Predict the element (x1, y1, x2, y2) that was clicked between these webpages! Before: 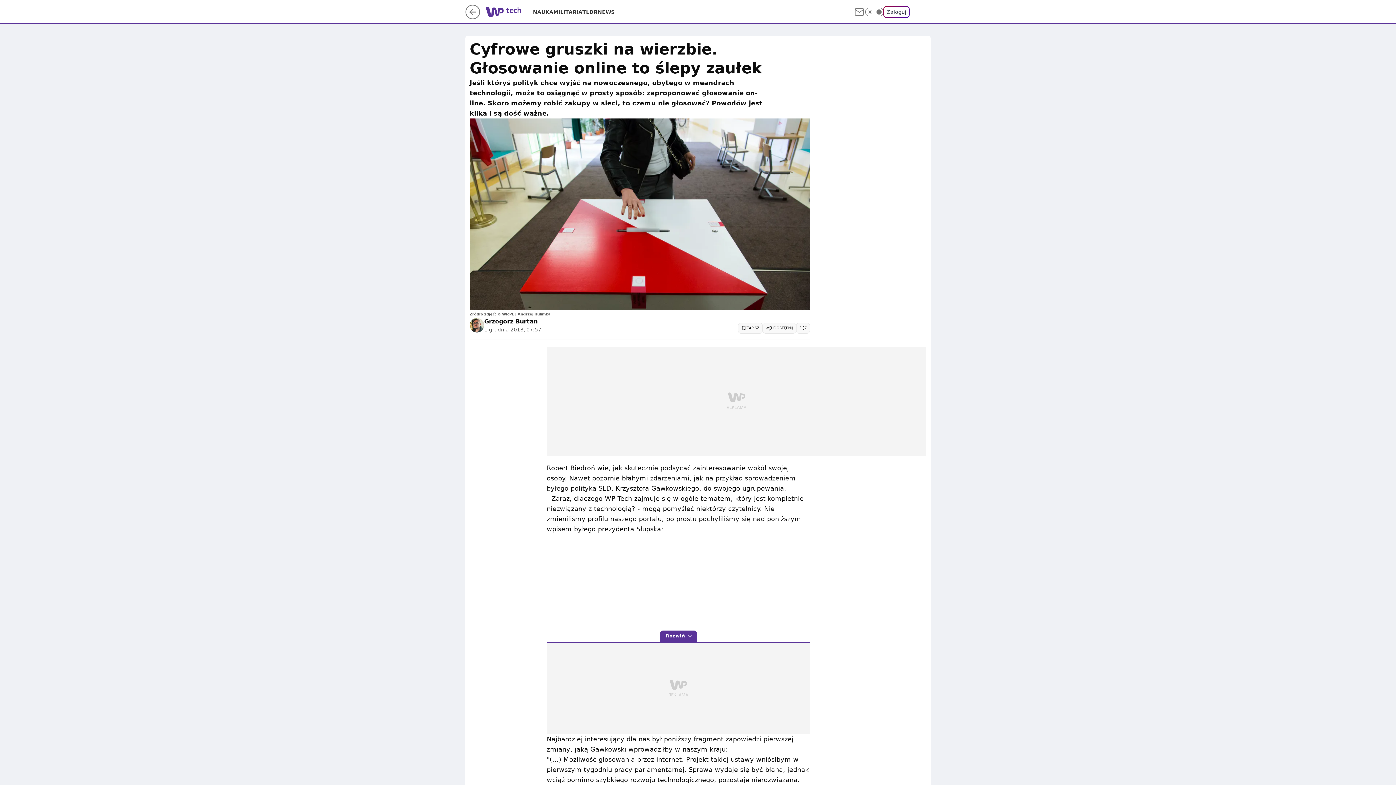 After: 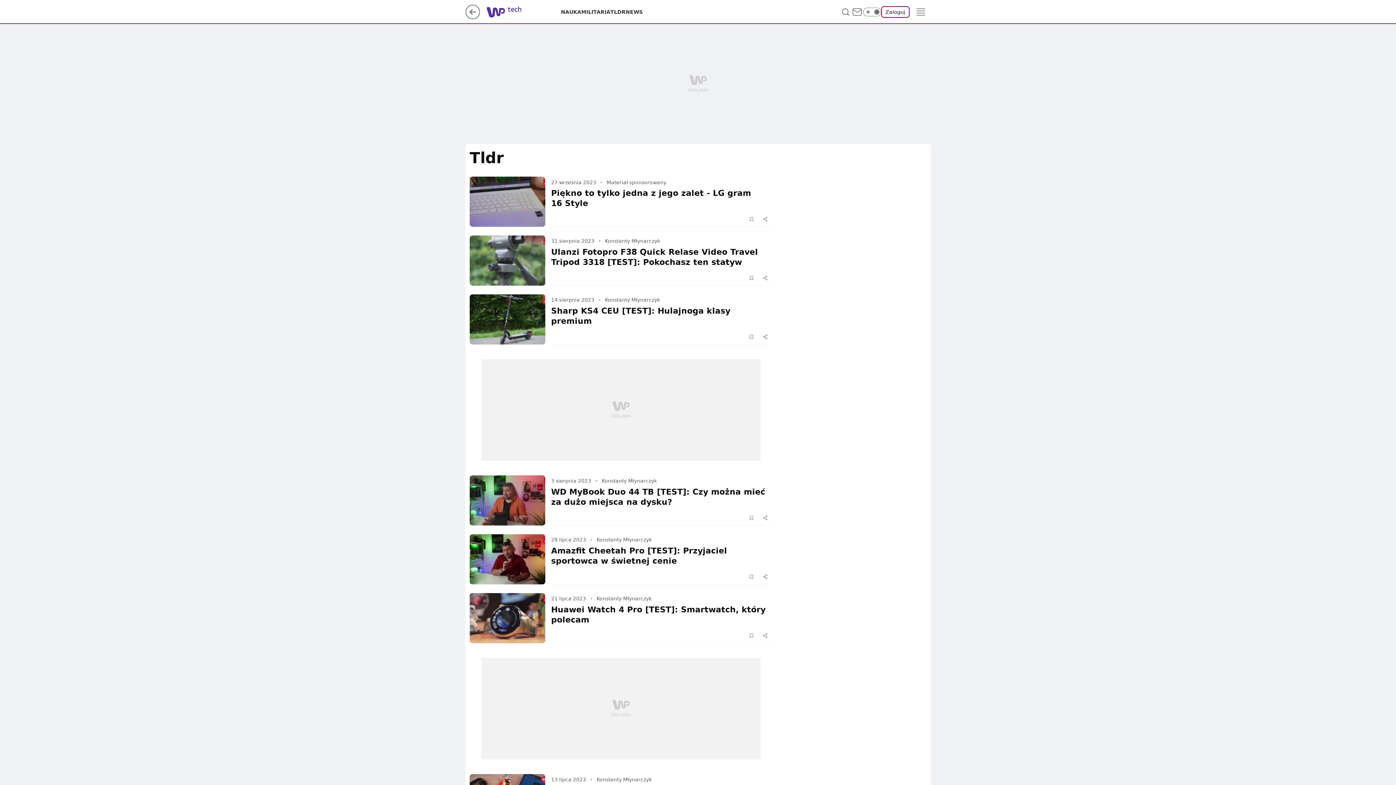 Action: bbox: (582, 8, 597, 15) label: TLDR